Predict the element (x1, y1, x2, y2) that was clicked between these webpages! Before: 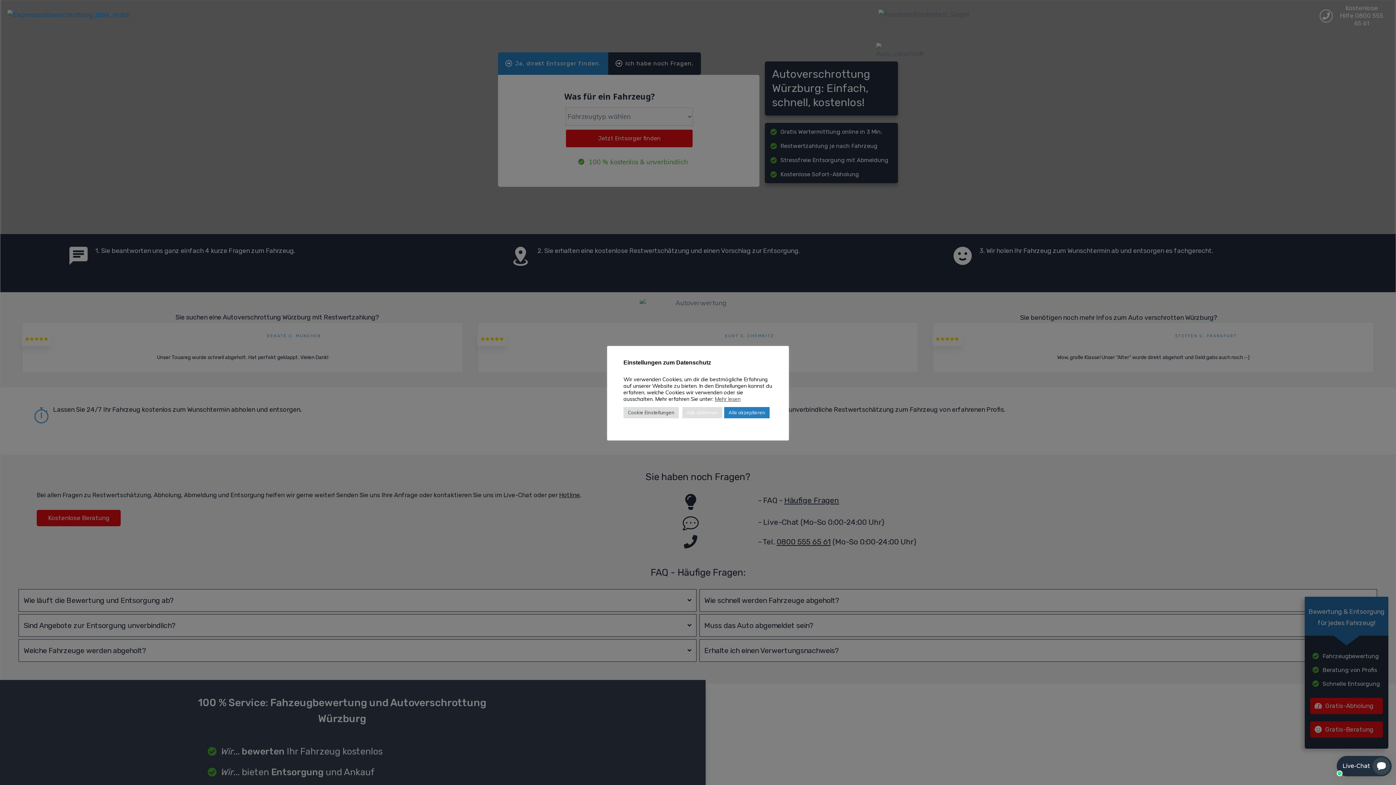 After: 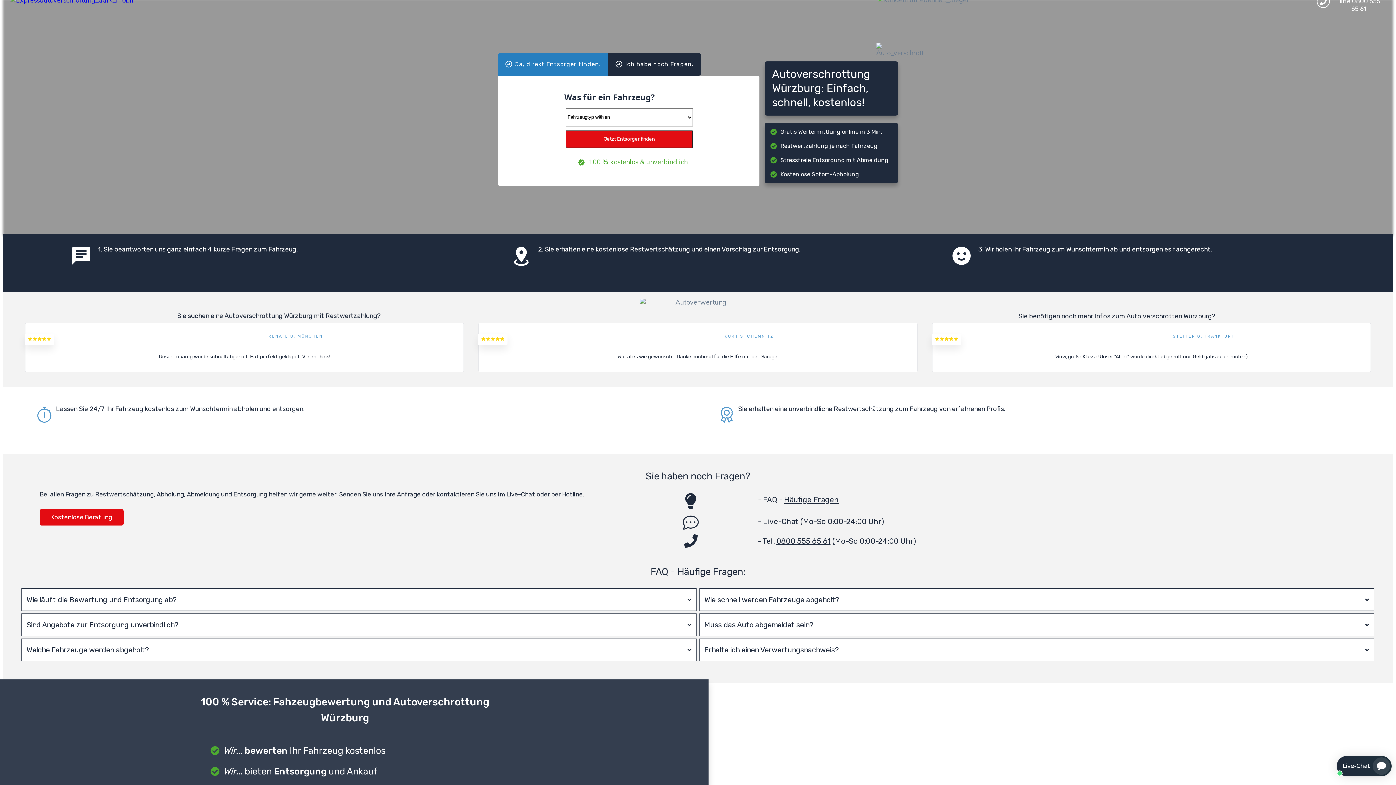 Action: label: Alle akzeptieren bbox: (724, 407, 769, 418)